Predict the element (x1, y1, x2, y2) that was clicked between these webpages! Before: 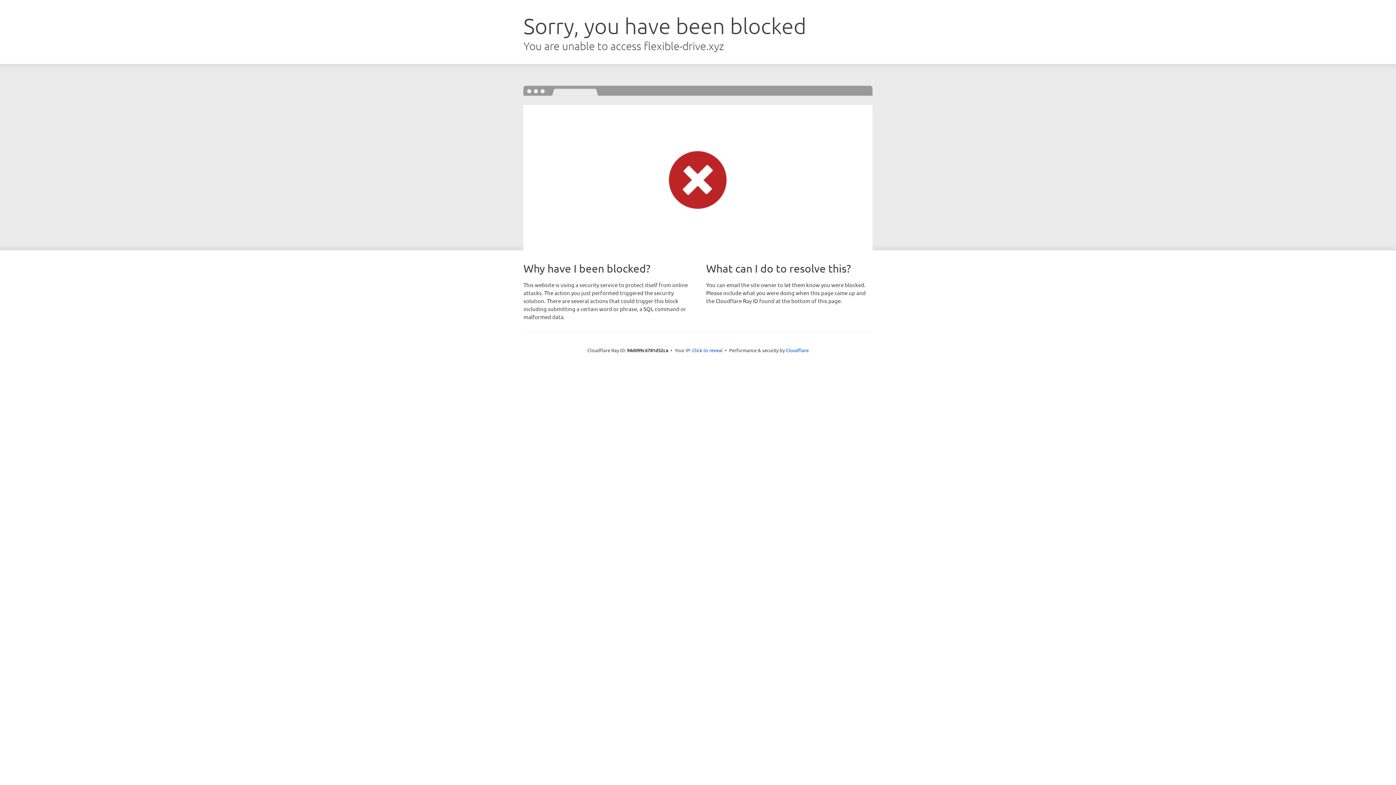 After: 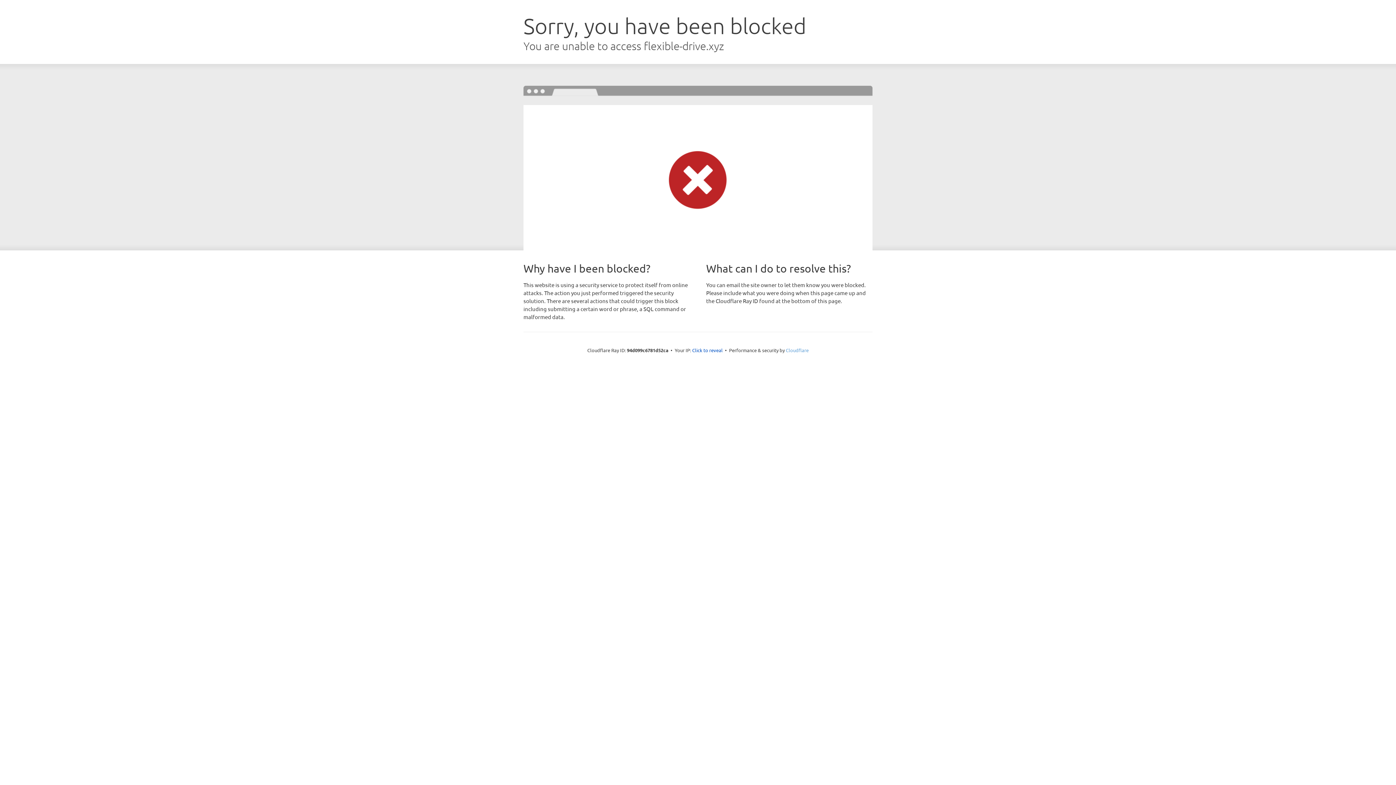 Action: label: Cloudflare bbox: (786, 347, 808, 353)